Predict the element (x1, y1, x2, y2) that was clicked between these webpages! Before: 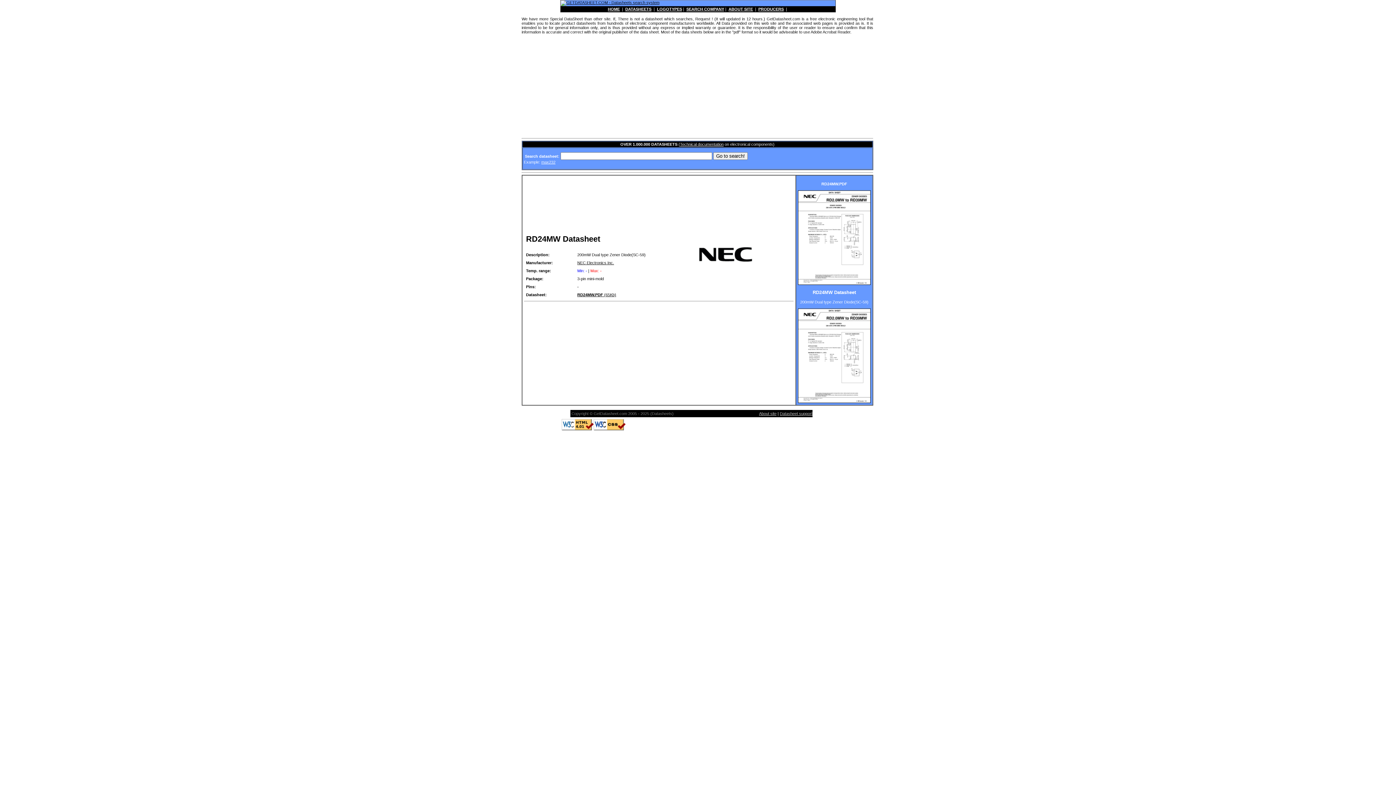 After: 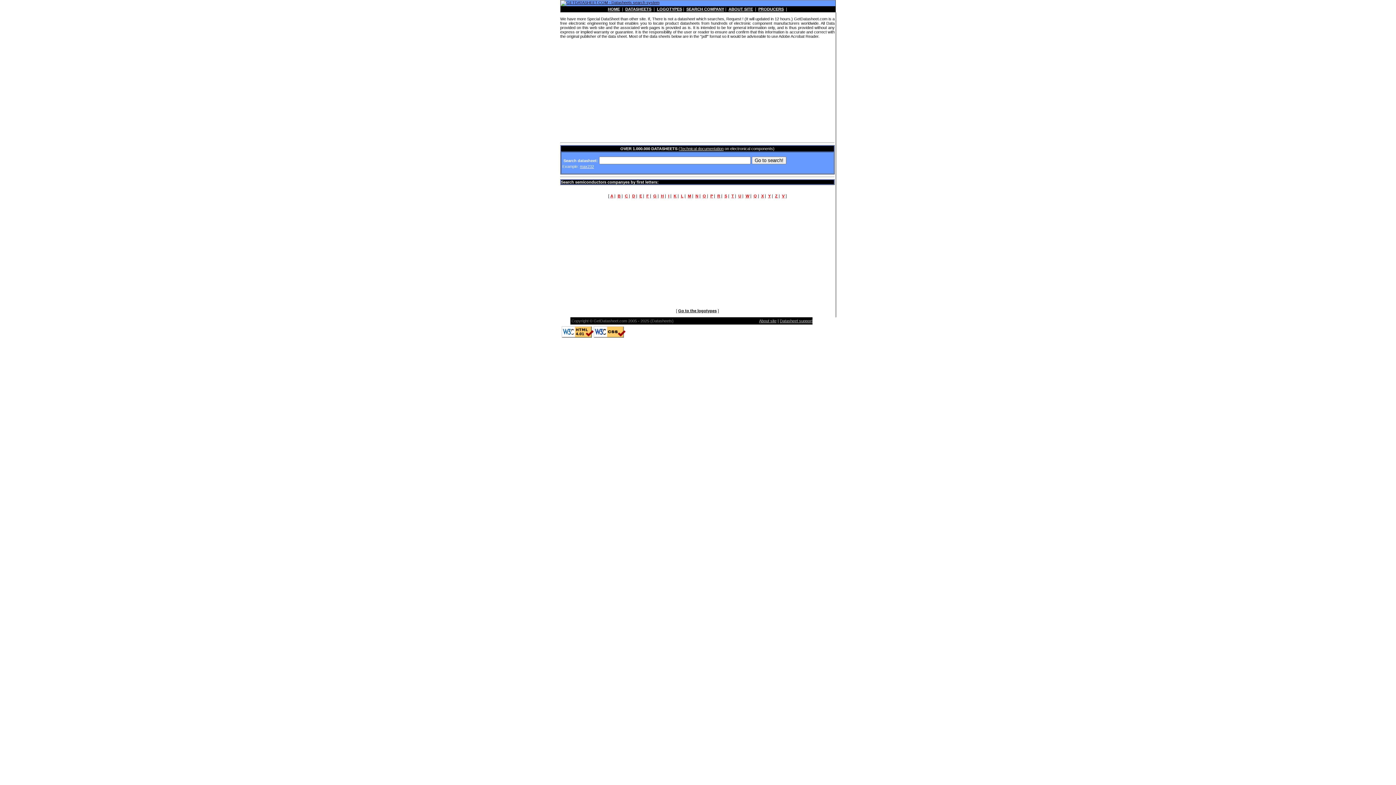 Action: label: SEARCH COMPANY bbox: (686, 6, 724, 11)